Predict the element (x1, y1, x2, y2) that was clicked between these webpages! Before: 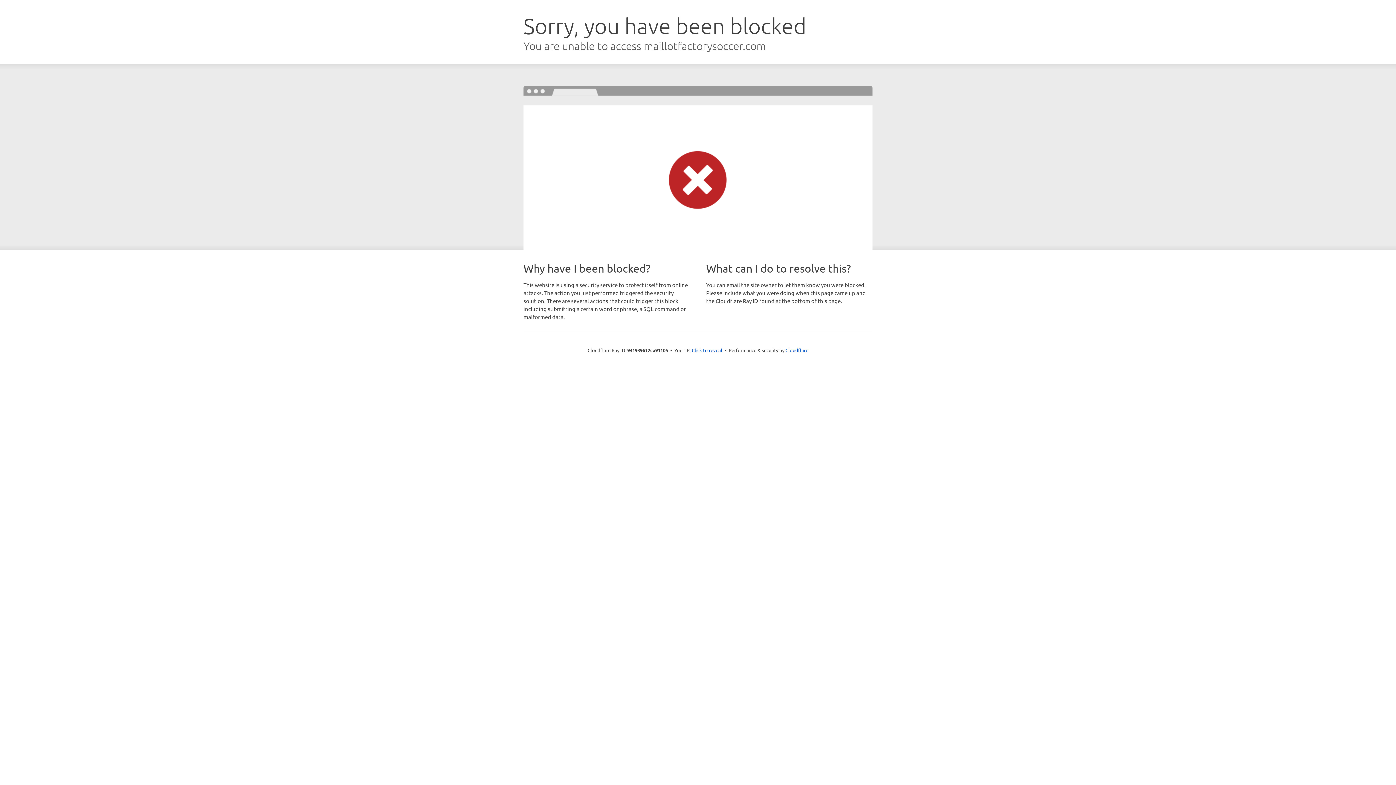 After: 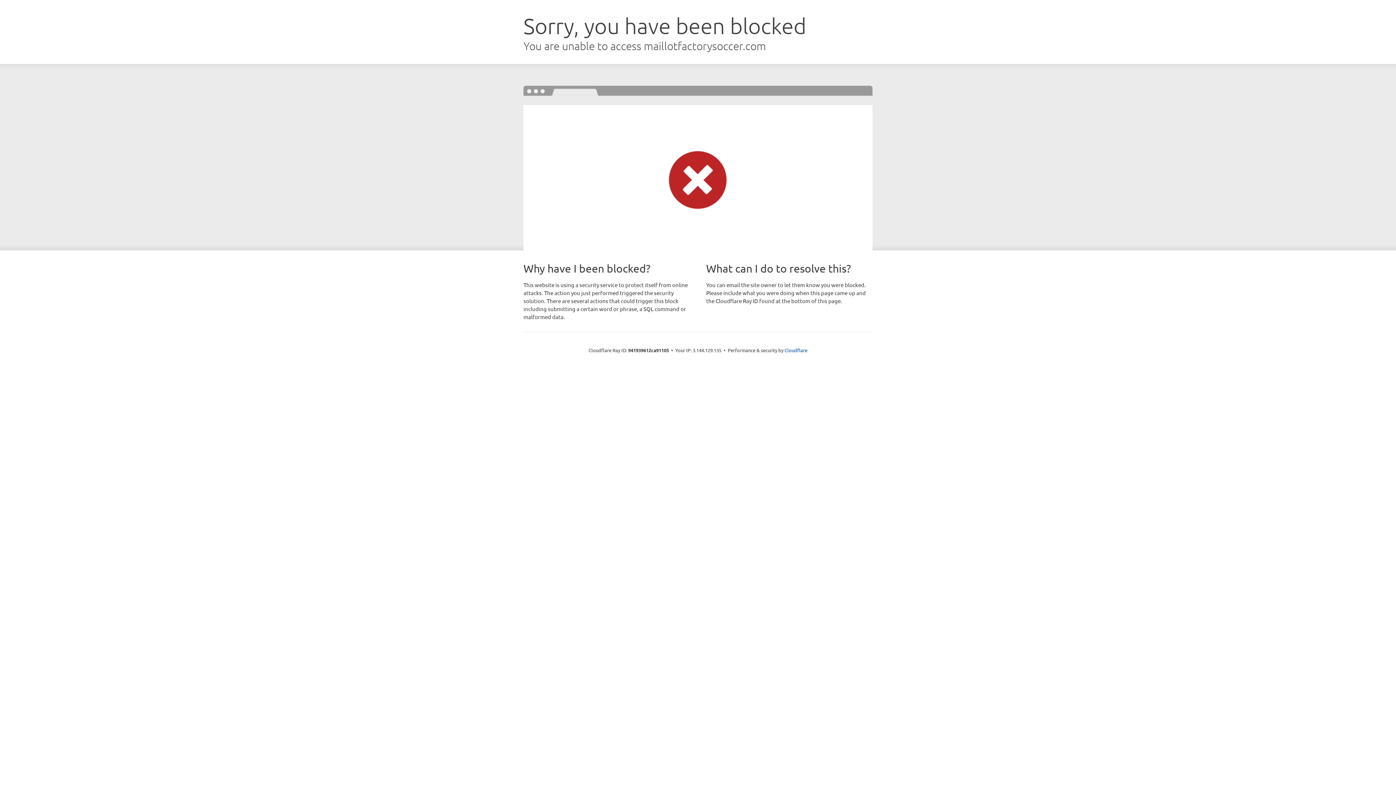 Action: label: Click to reveal bbox: (692, 346, 722, 353)